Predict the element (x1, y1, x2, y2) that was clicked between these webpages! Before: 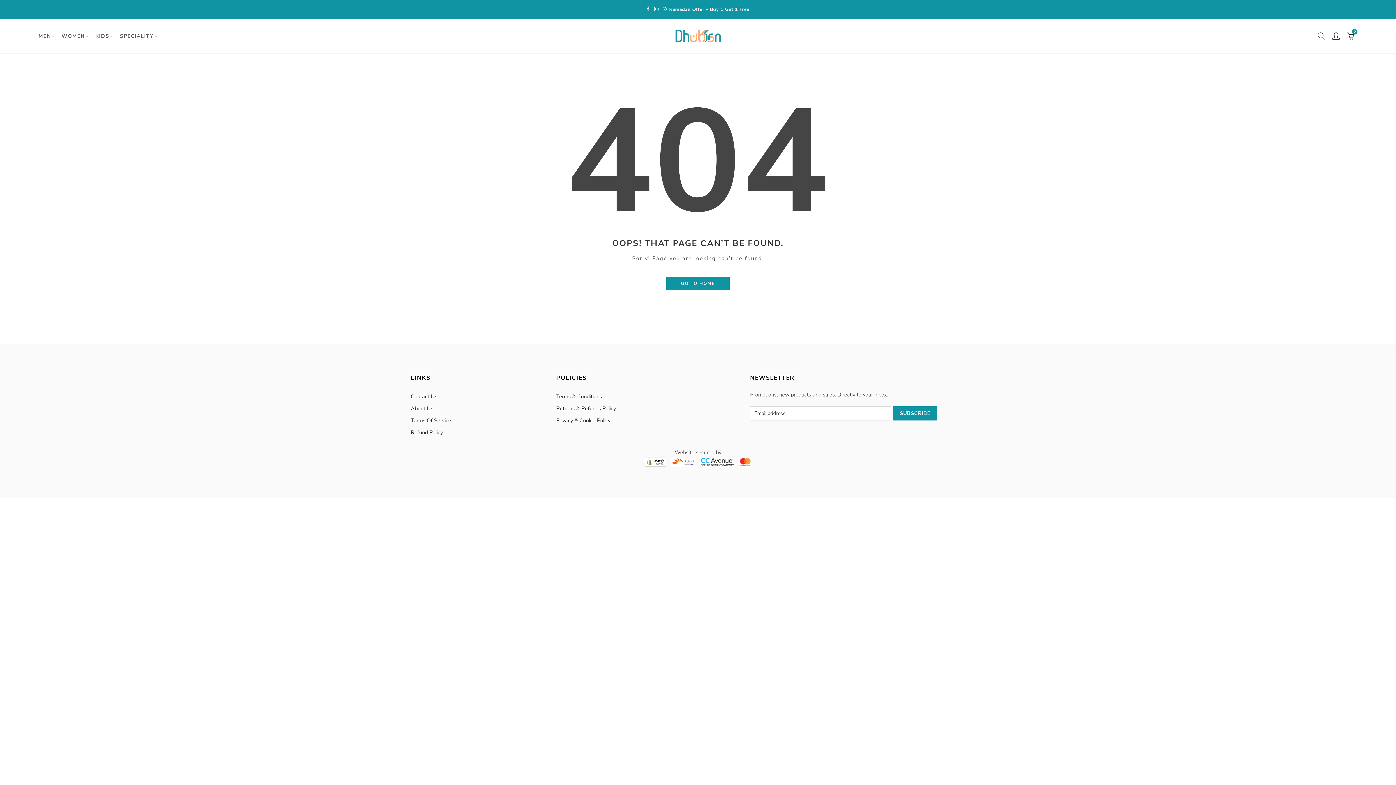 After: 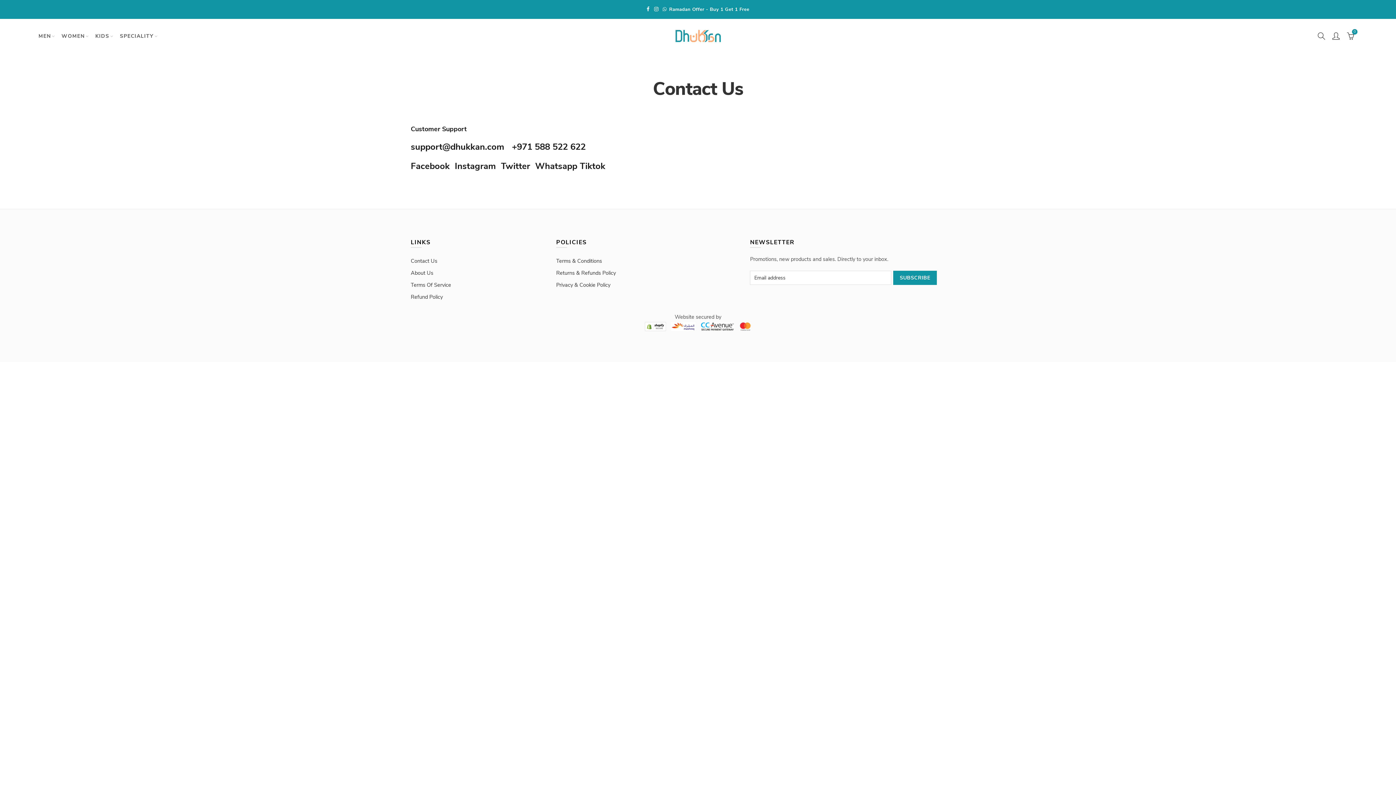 Action: label: Contact Us bbox: (410, 390, 437, 402)